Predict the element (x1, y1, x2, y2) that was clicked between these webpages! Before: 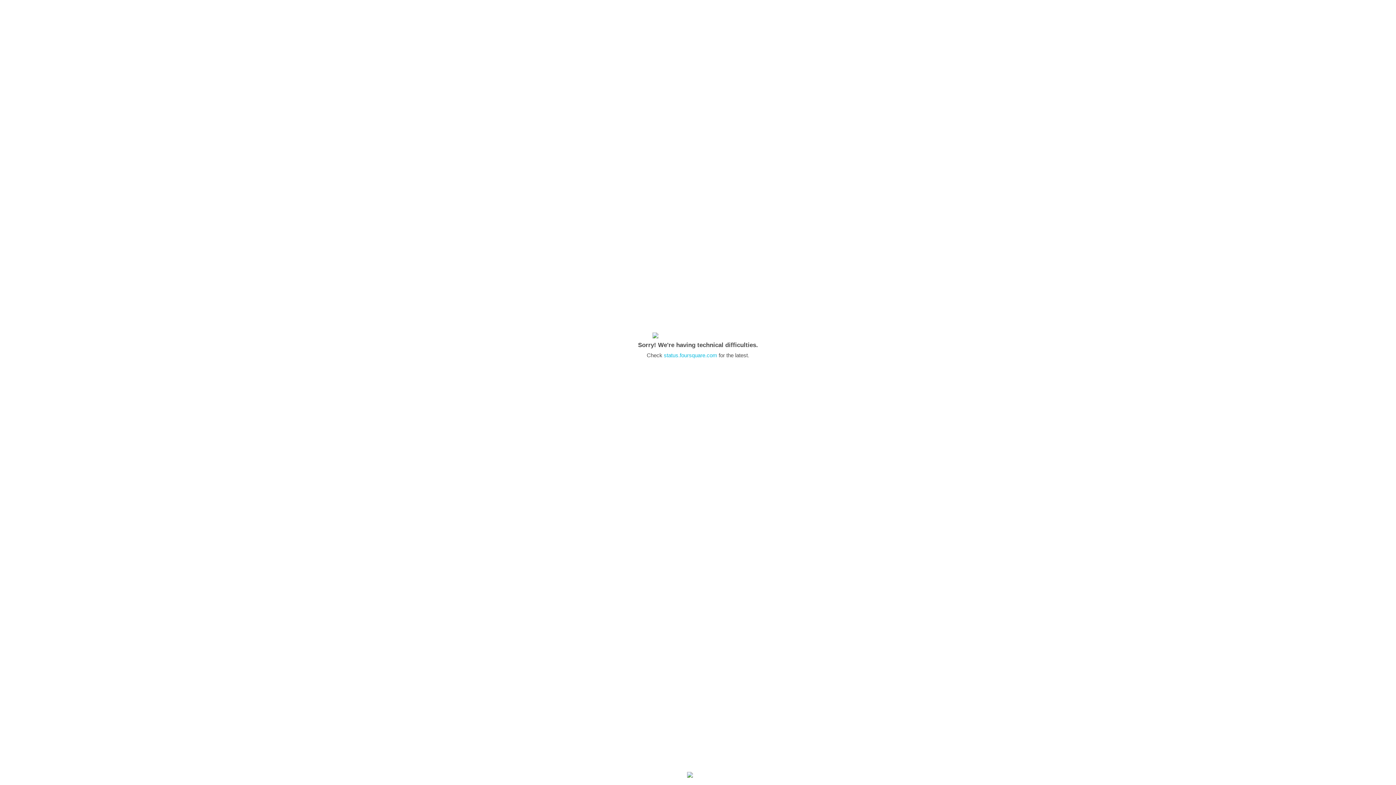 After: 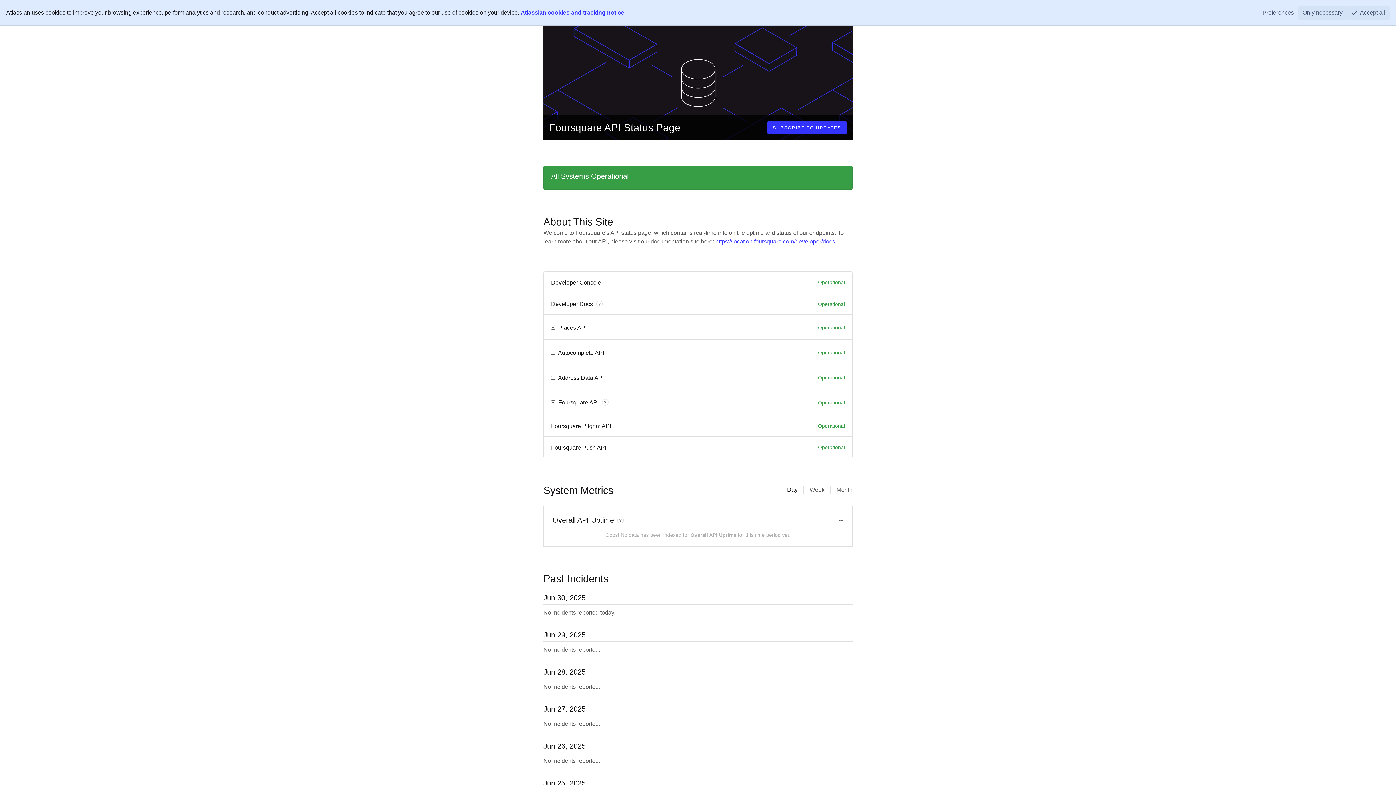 Action: label: status.foursquare.com bbox: (664, 352, 717, 358)